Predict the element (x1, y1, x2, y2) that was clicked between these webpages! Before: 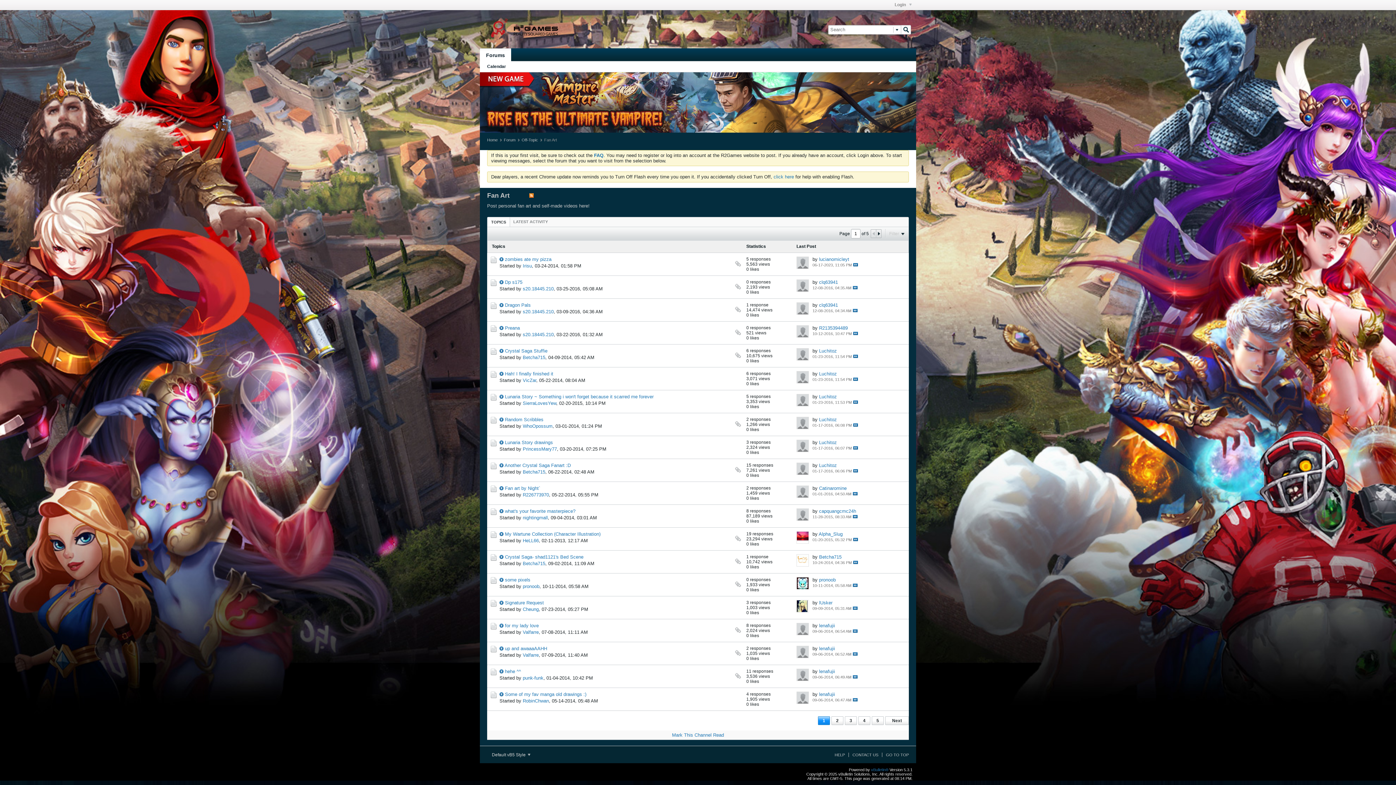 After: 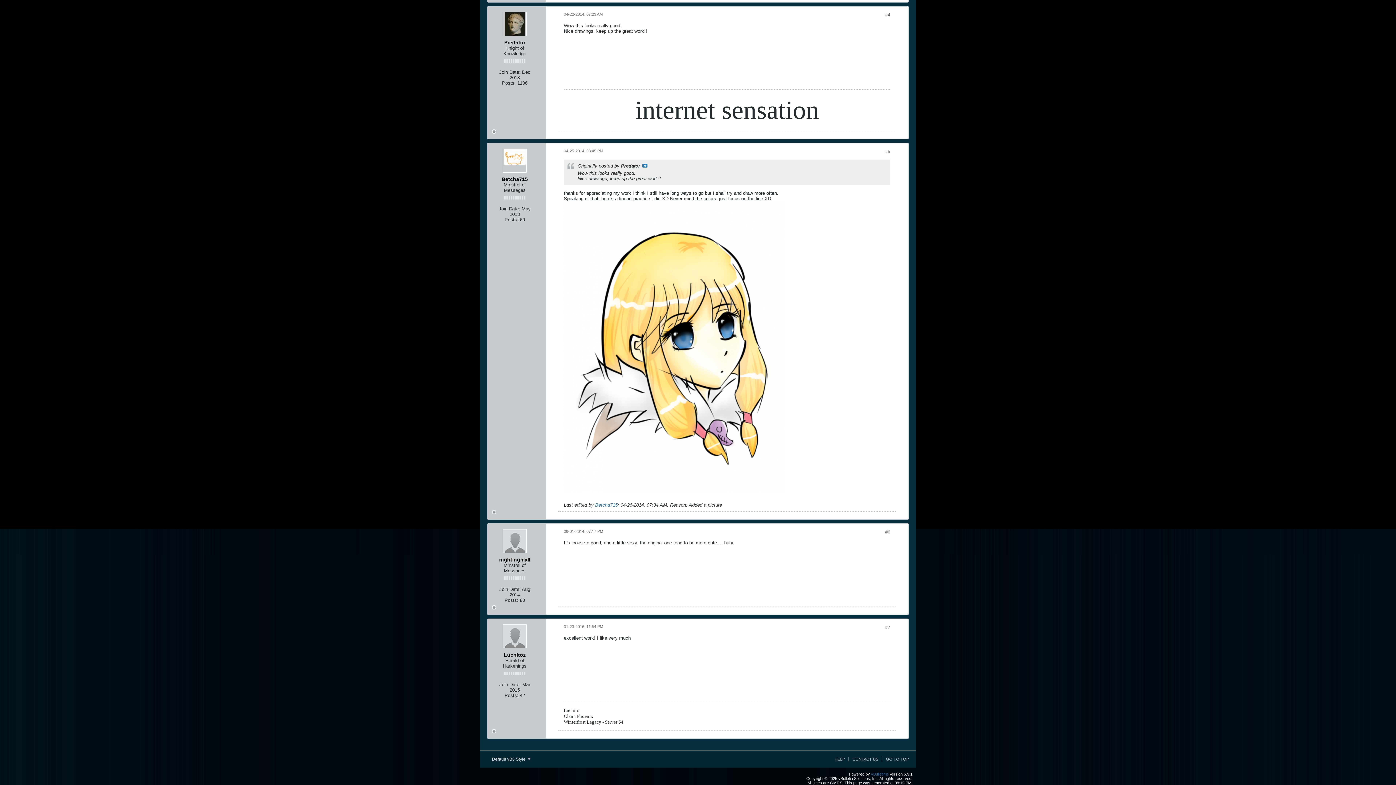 Action: bbox: (853, 354, 858, 358) label:  